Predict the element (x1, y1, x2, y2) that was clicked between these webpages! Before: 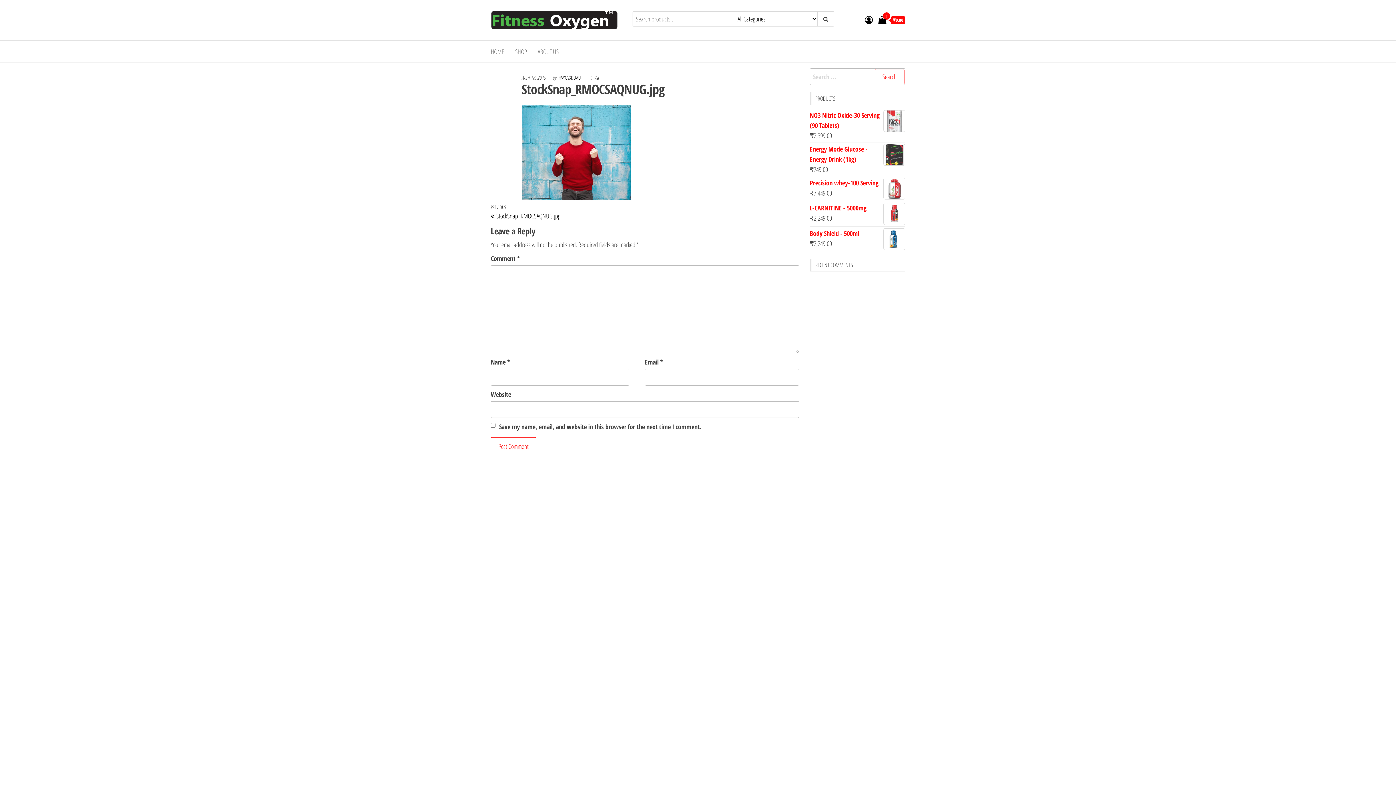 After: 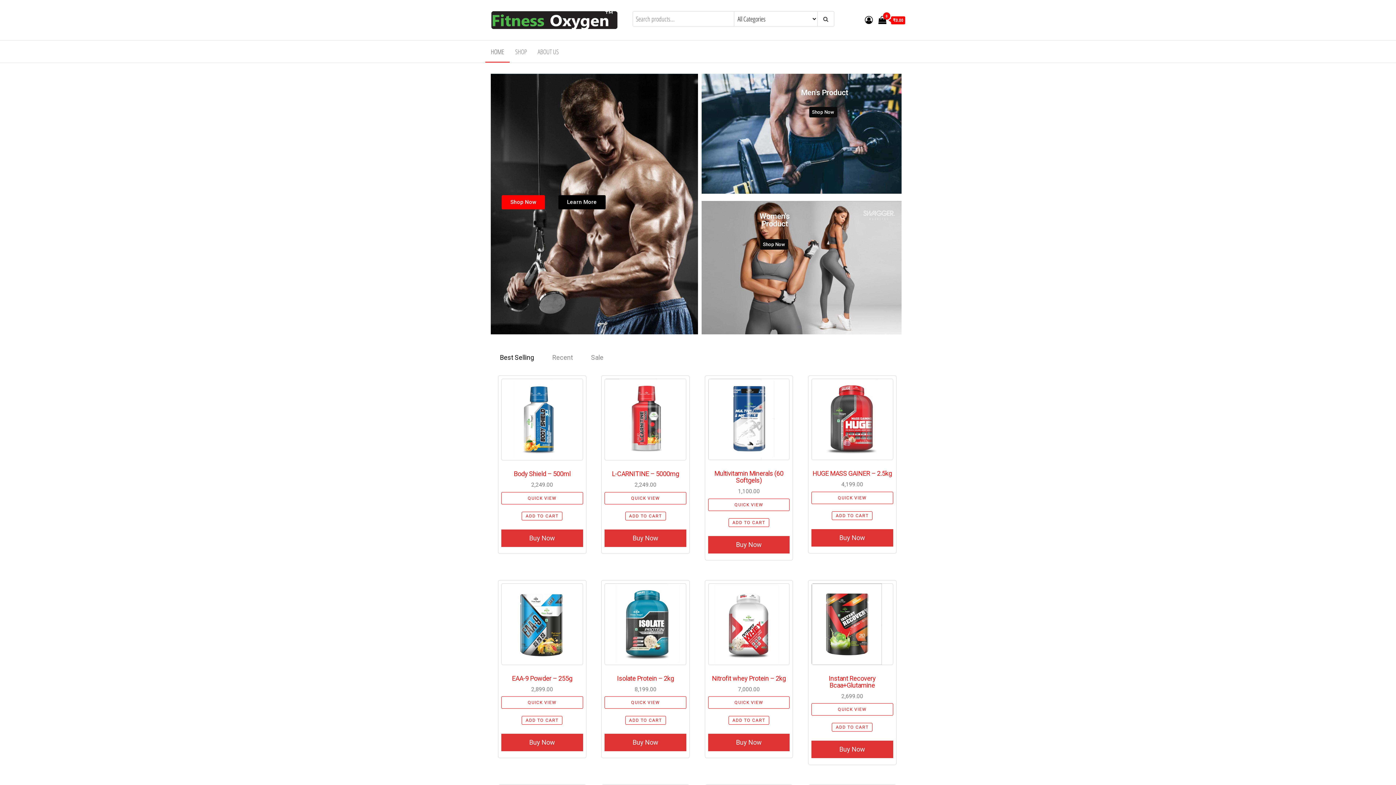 Action: label: HOME bbox: (485, 40, 509, 62)